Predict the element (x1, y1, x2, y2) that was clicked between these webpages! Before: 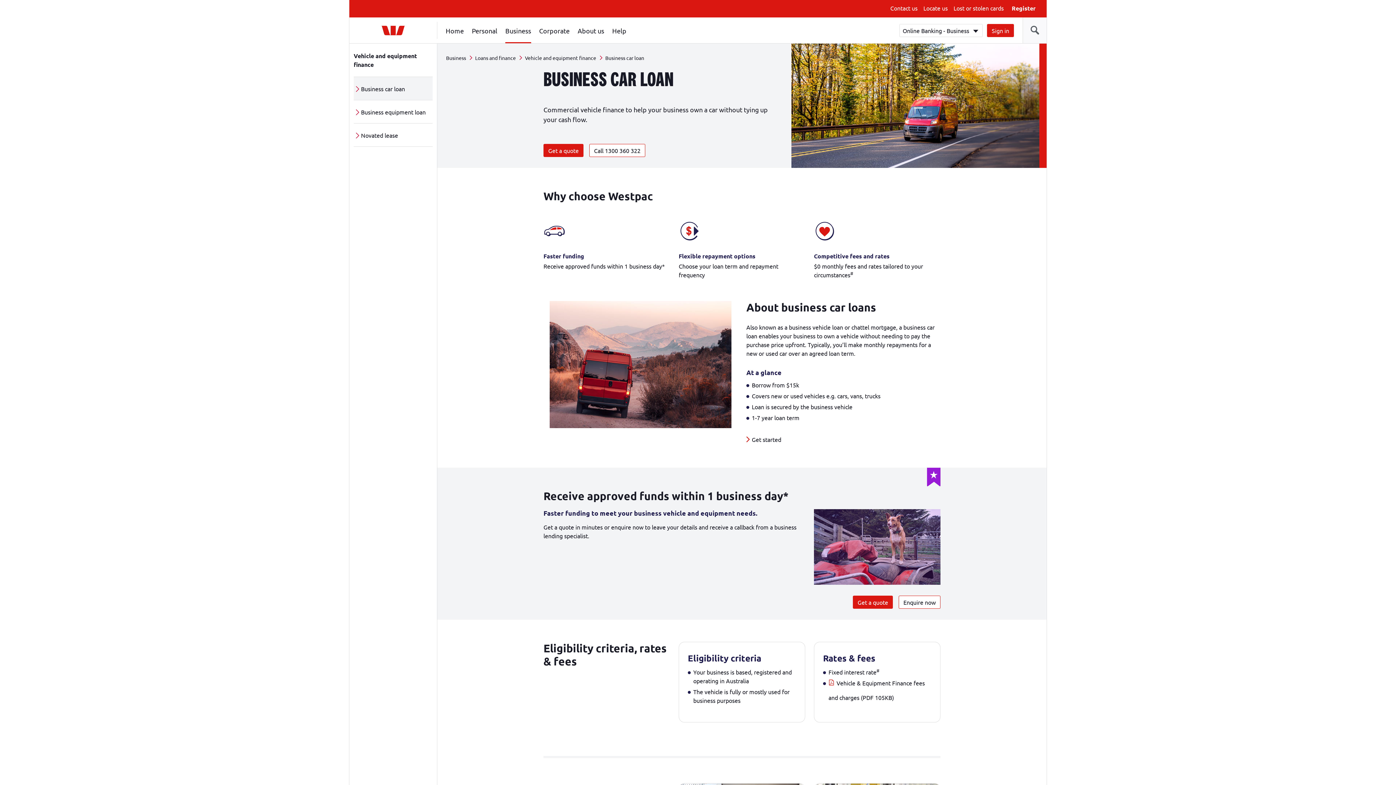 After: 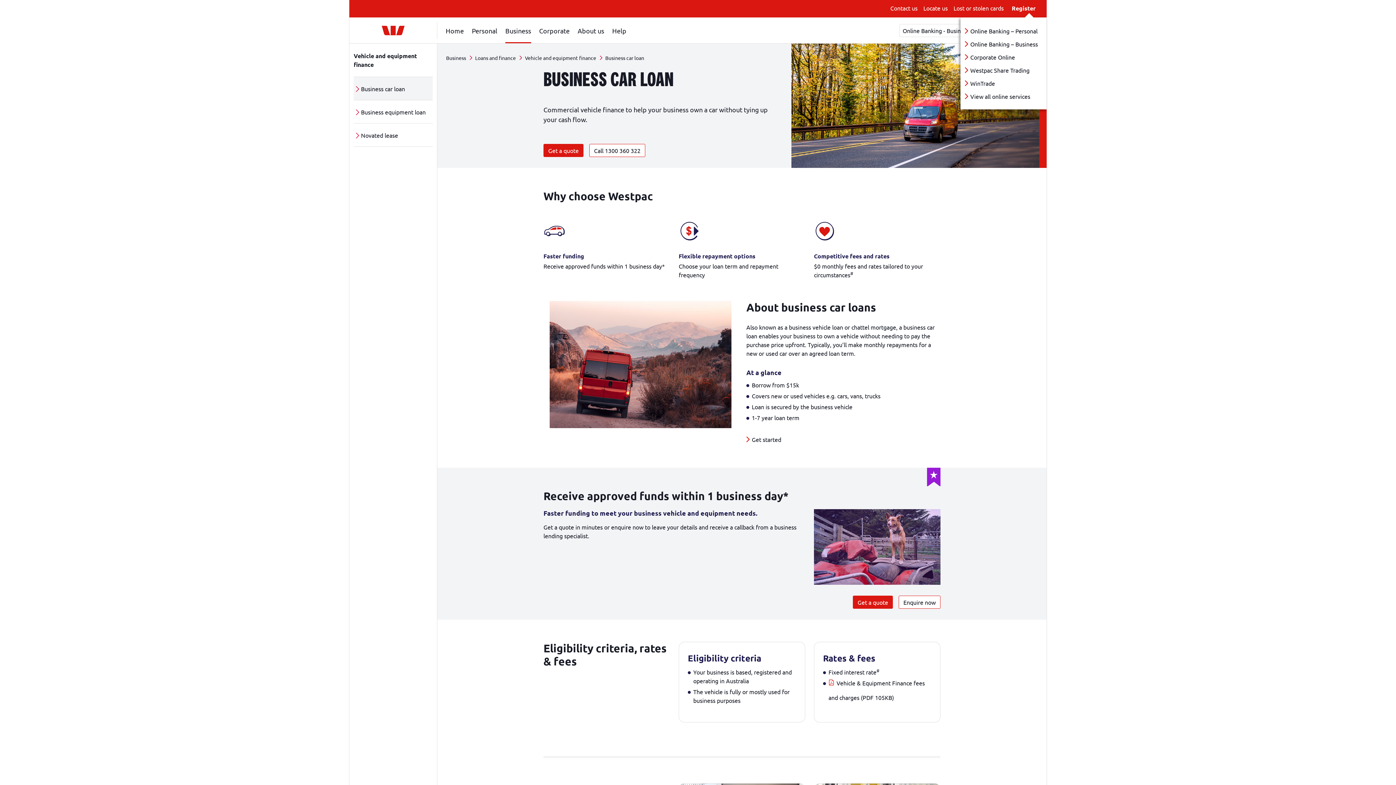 Action: label: Register bbox: (1009, 3, 1038, 13)